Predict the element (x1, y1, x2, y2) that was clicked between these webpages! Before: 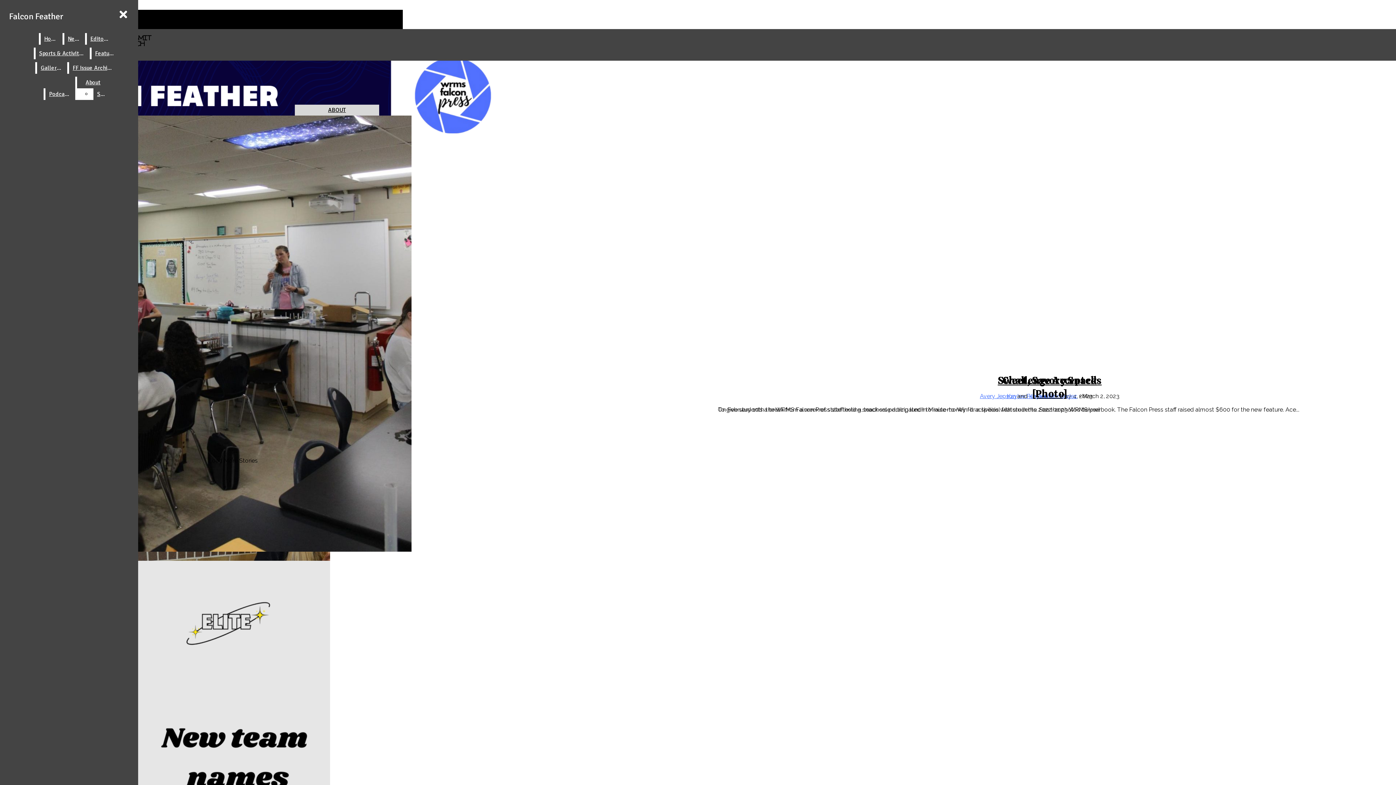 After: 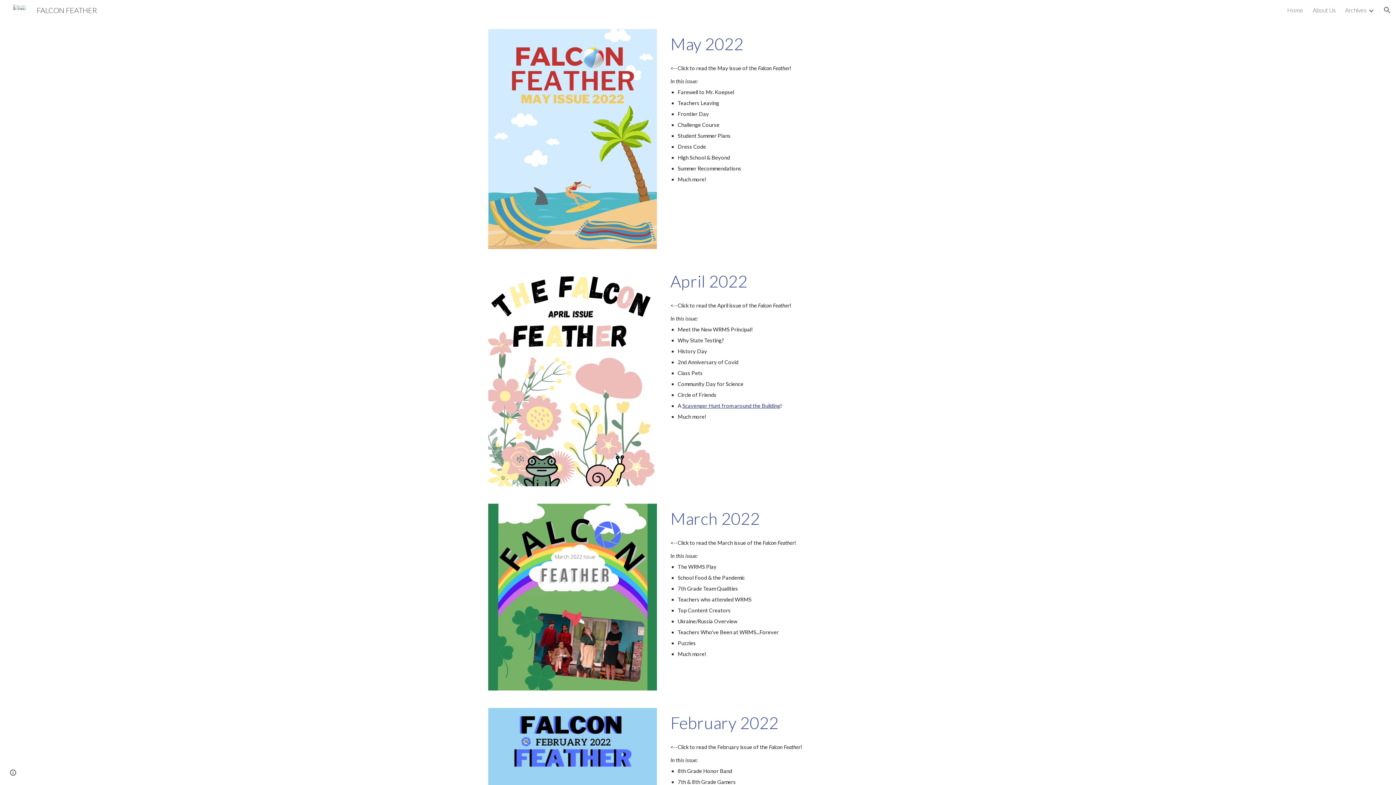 Action: label: FF Issue Archives bbox: (69, 62, 117, 73)